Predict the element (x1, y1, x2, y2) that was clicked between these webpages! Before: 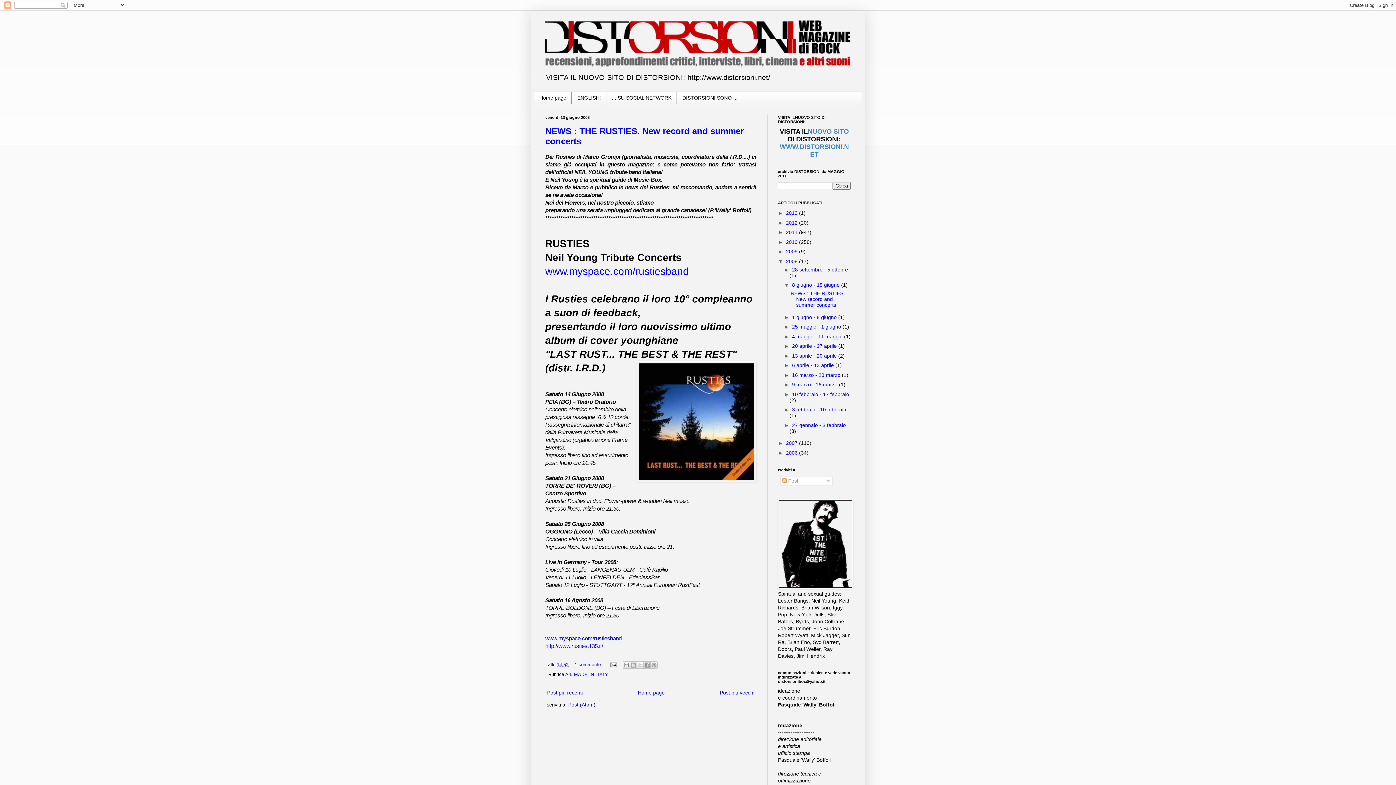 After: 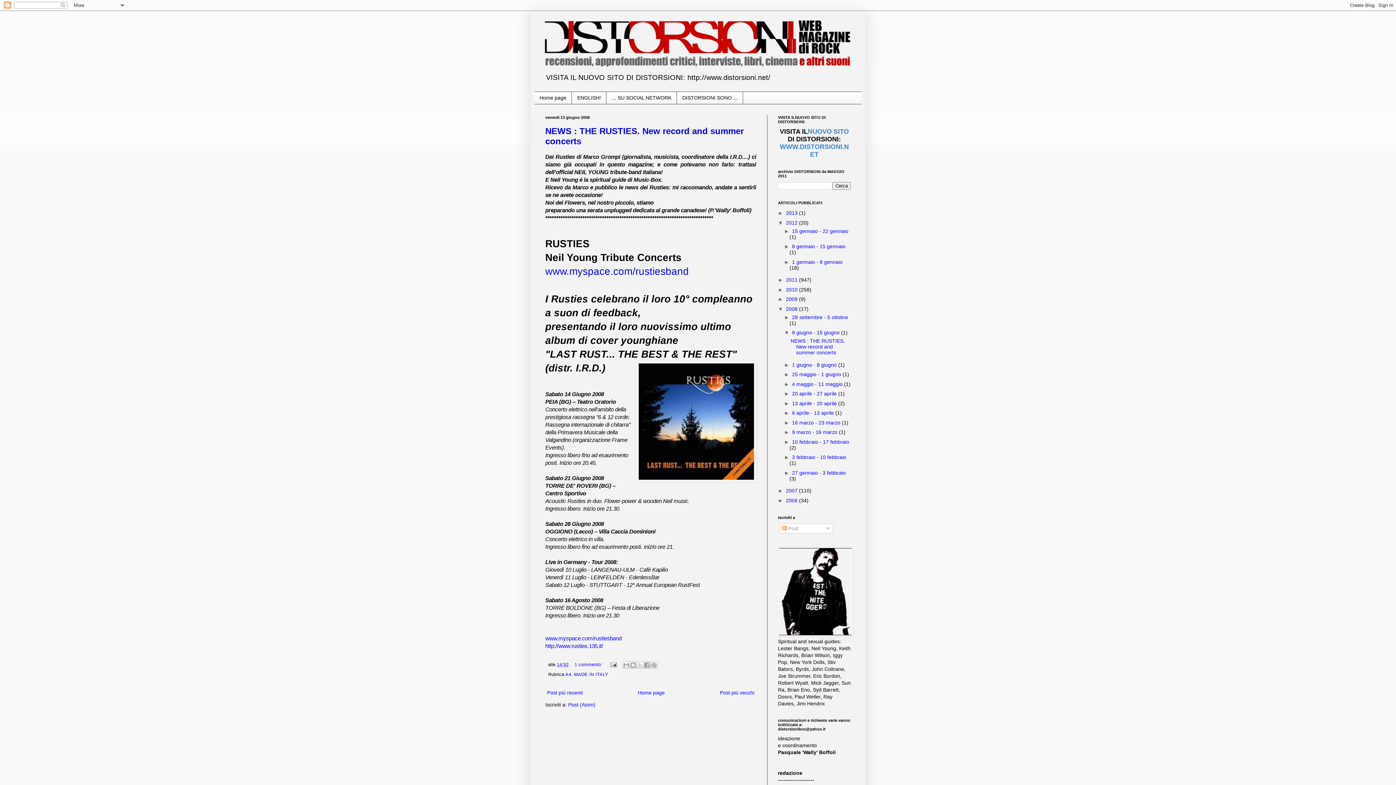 Action: bbox: (778, 219, 786, 225) label: ►  